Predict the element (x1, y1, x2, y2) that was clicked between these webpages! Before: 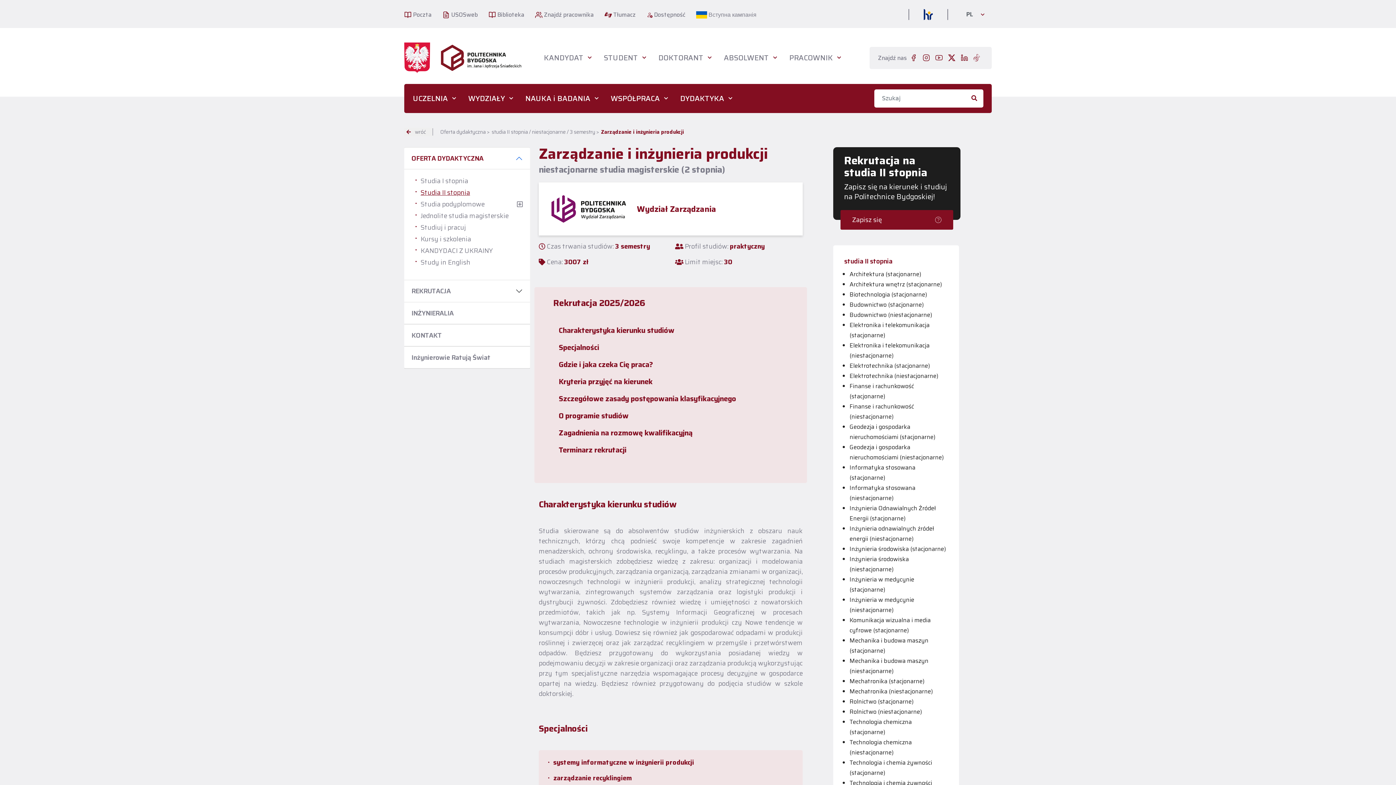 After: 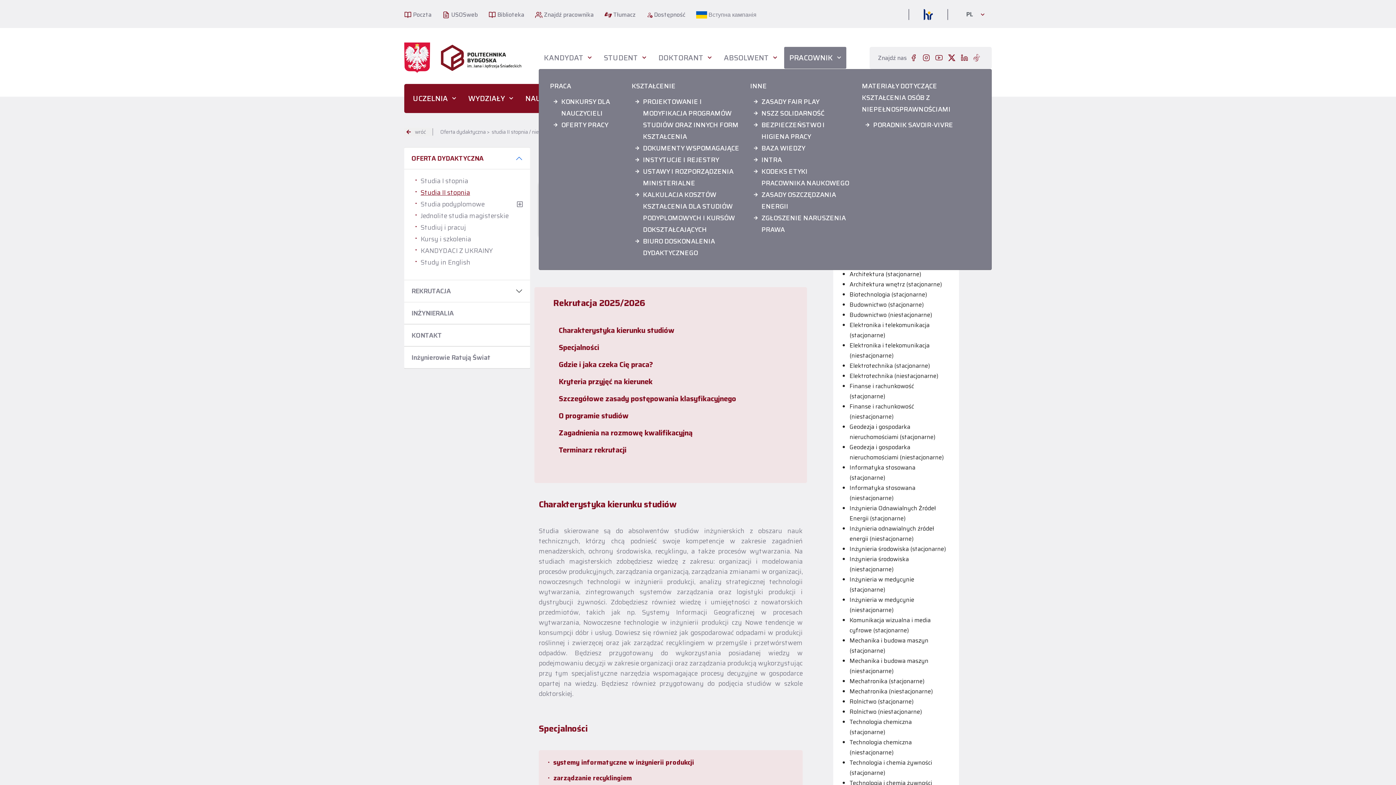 Action: label: PRACOWNIK bbox: (784, 46, 846, 68)